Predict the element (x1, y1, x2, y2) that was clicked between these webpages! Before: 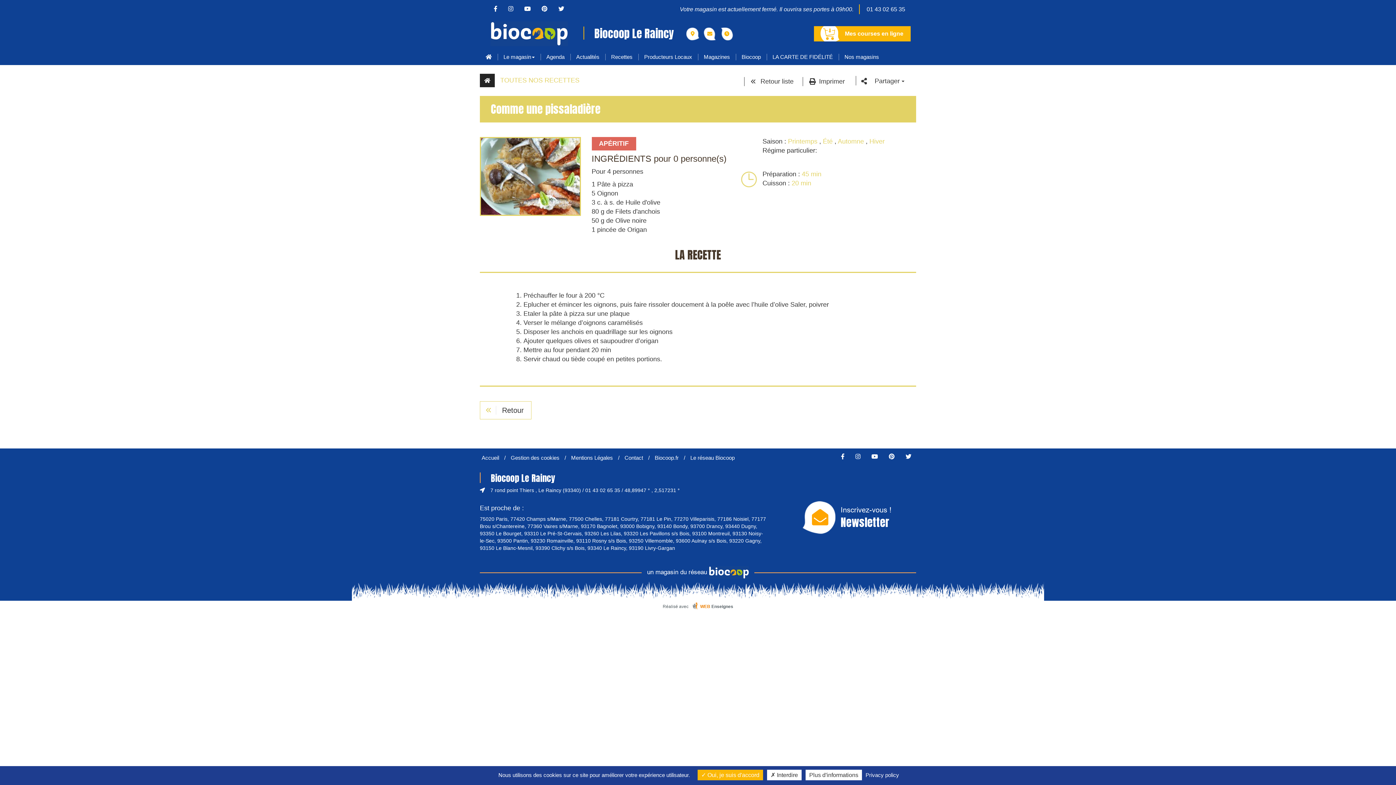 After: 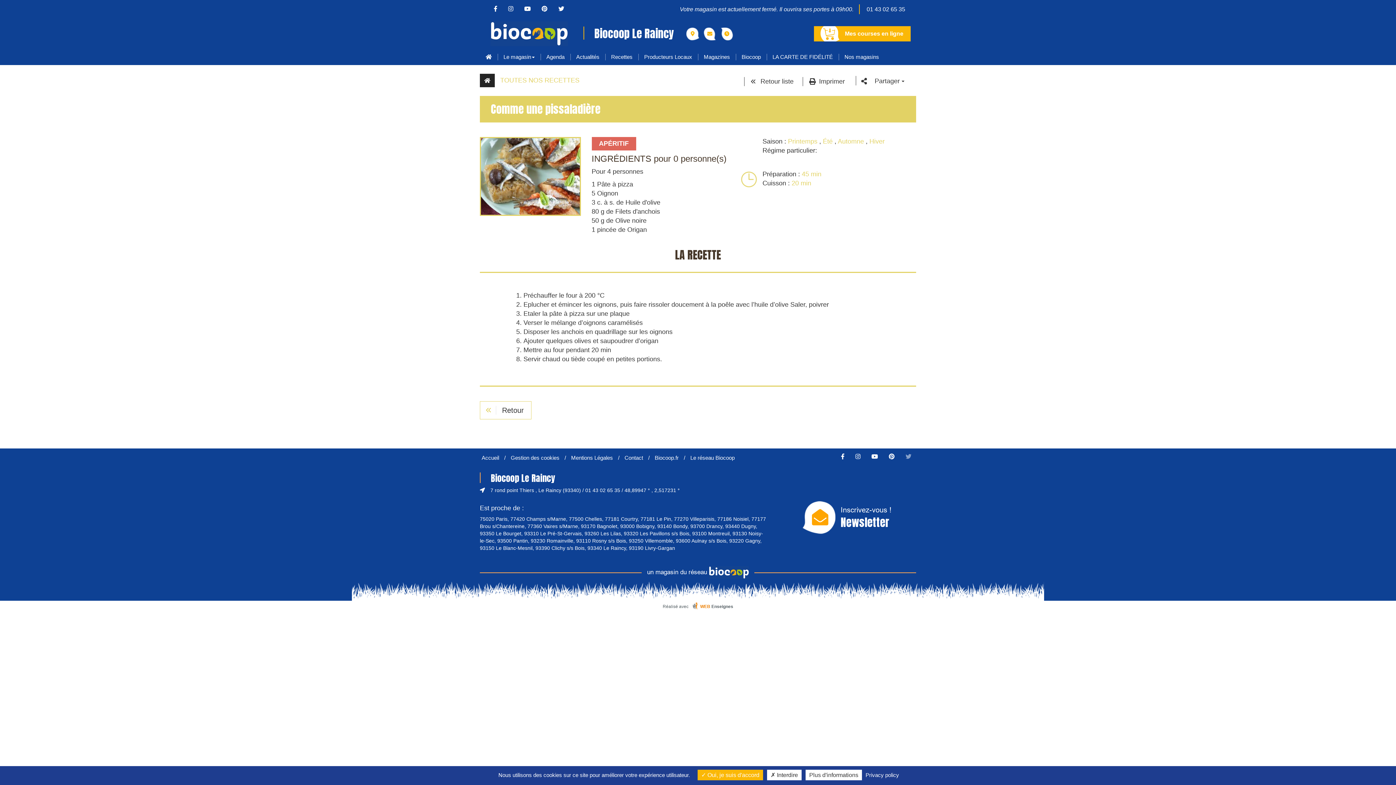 Action: bbox: (901, 453, 916, 460)